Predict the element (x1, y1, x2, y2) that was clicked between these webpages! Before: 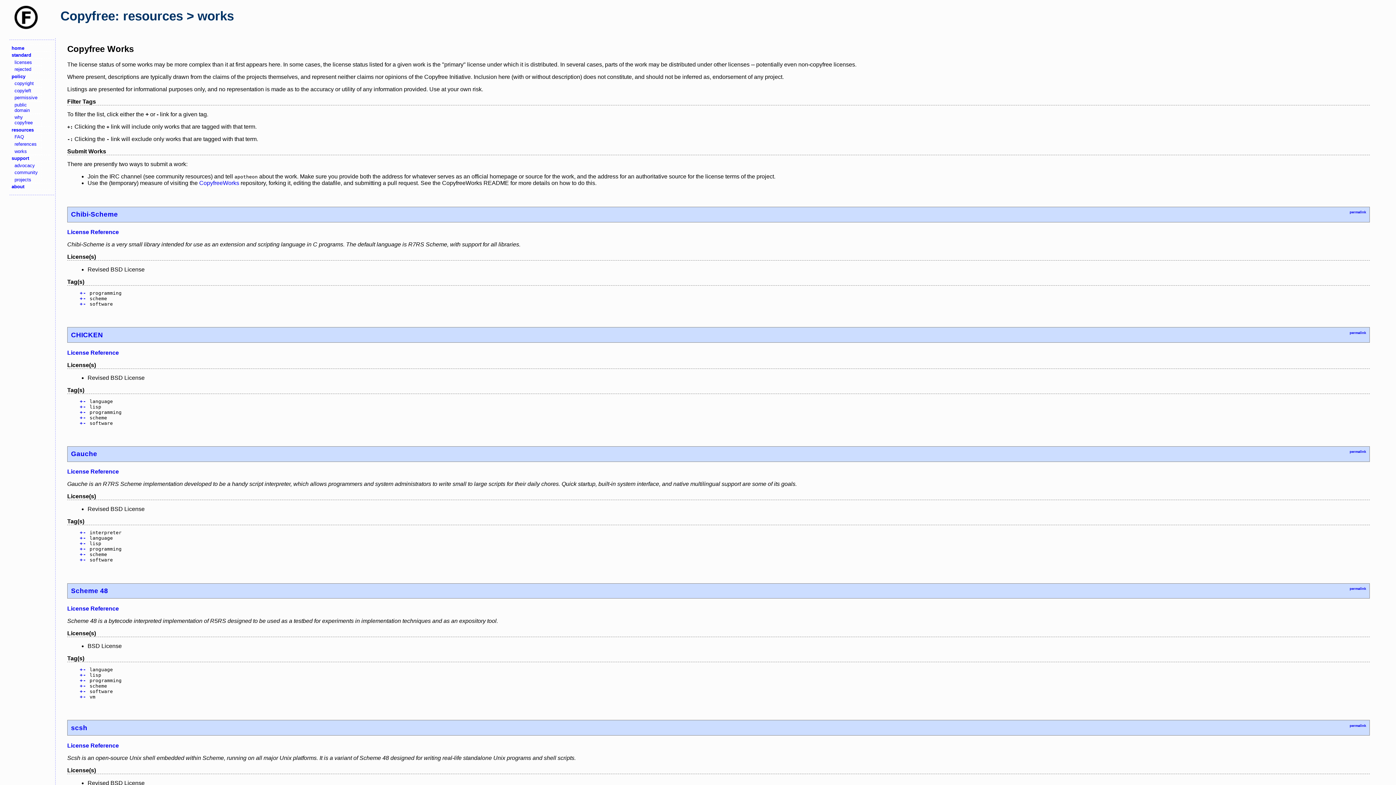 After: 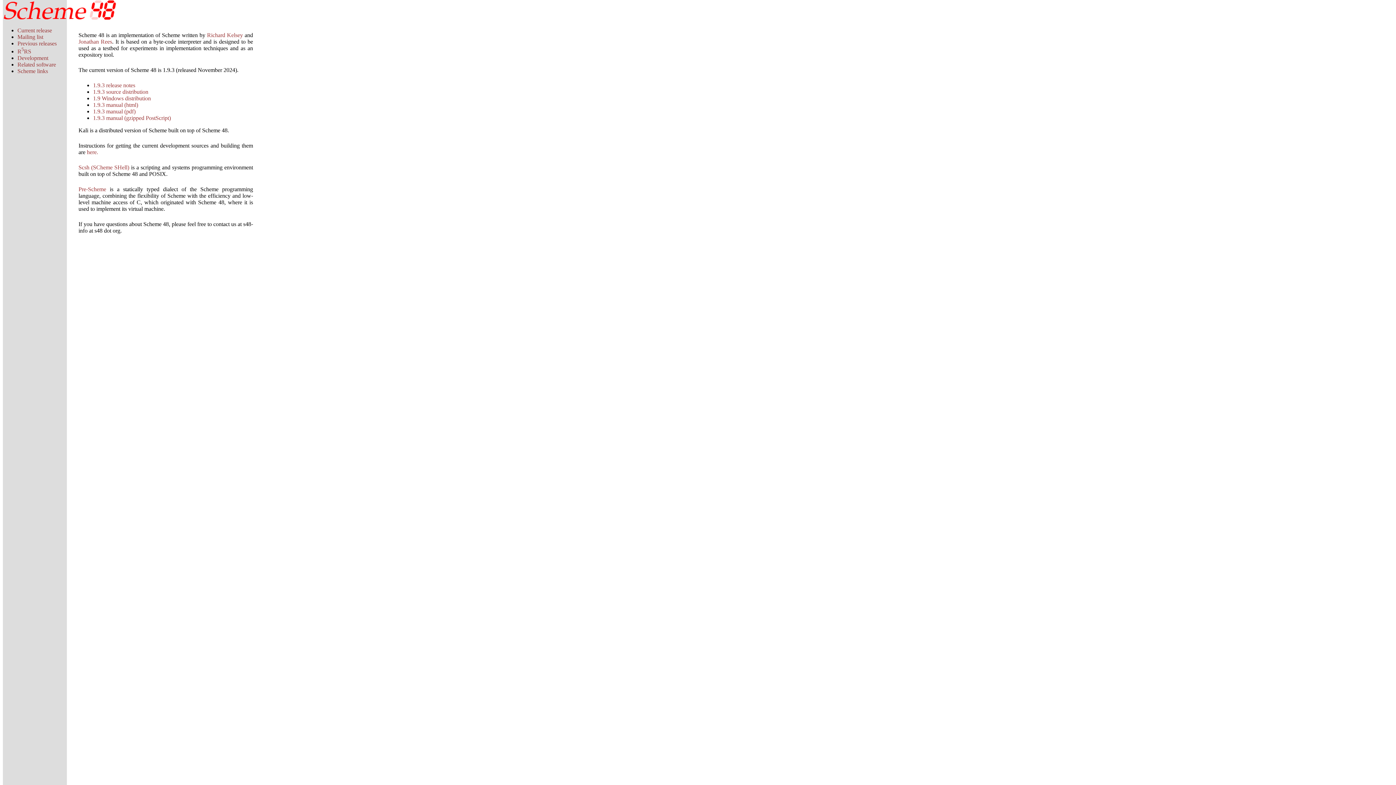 Action: label: Scheme 48 bbox: (71, 587, 108, 594)